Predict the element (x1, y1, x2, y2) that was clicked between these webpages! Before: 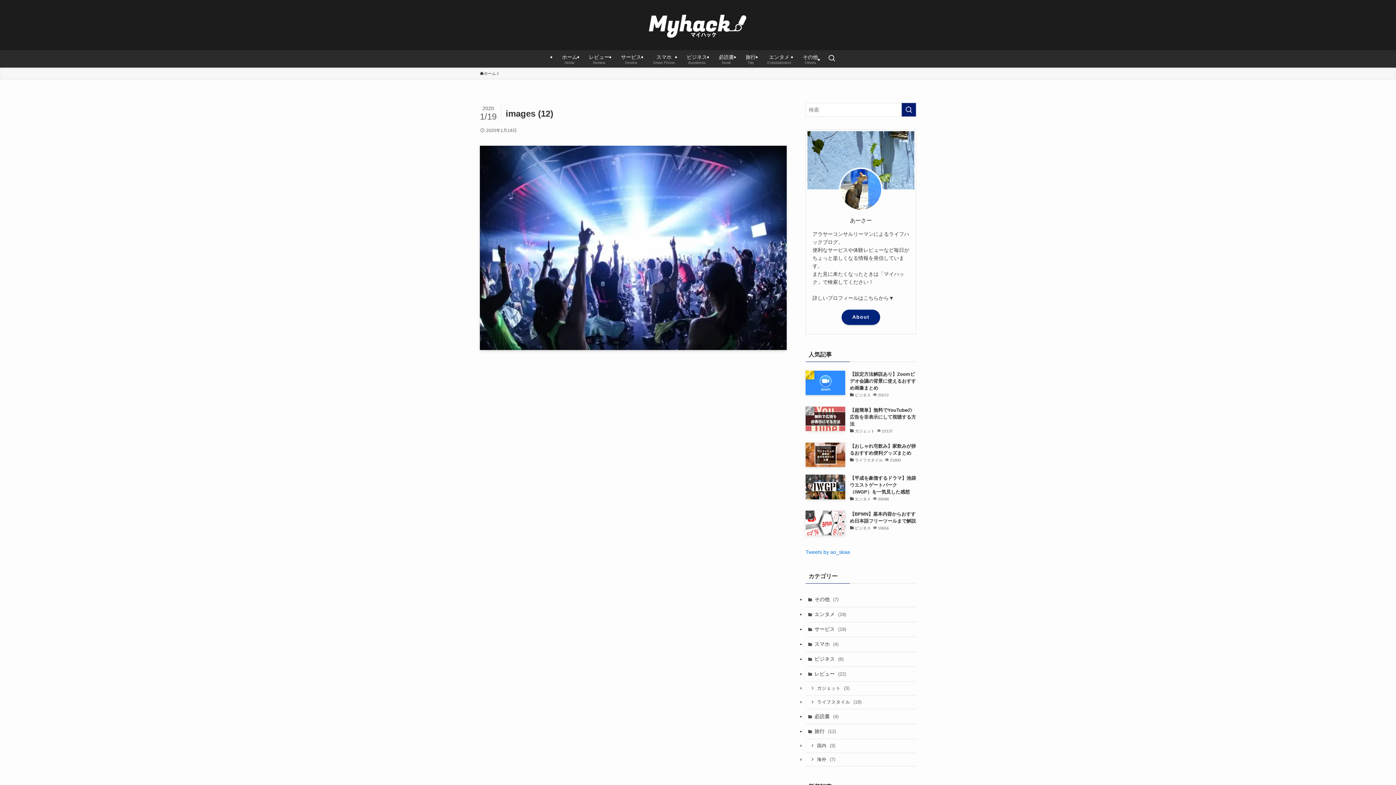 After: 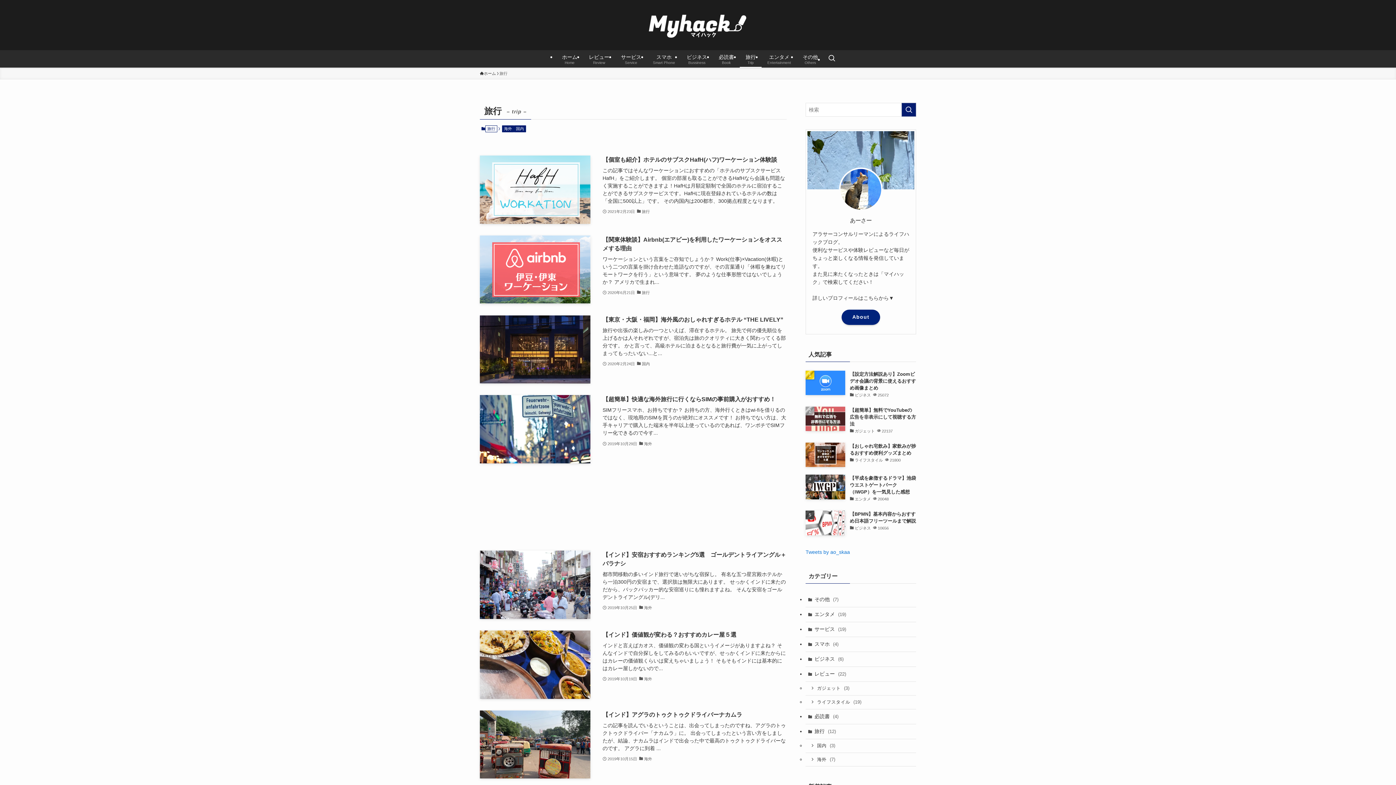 Action: bbox: (805, 724, 916, 739) label: 旅行 (12)